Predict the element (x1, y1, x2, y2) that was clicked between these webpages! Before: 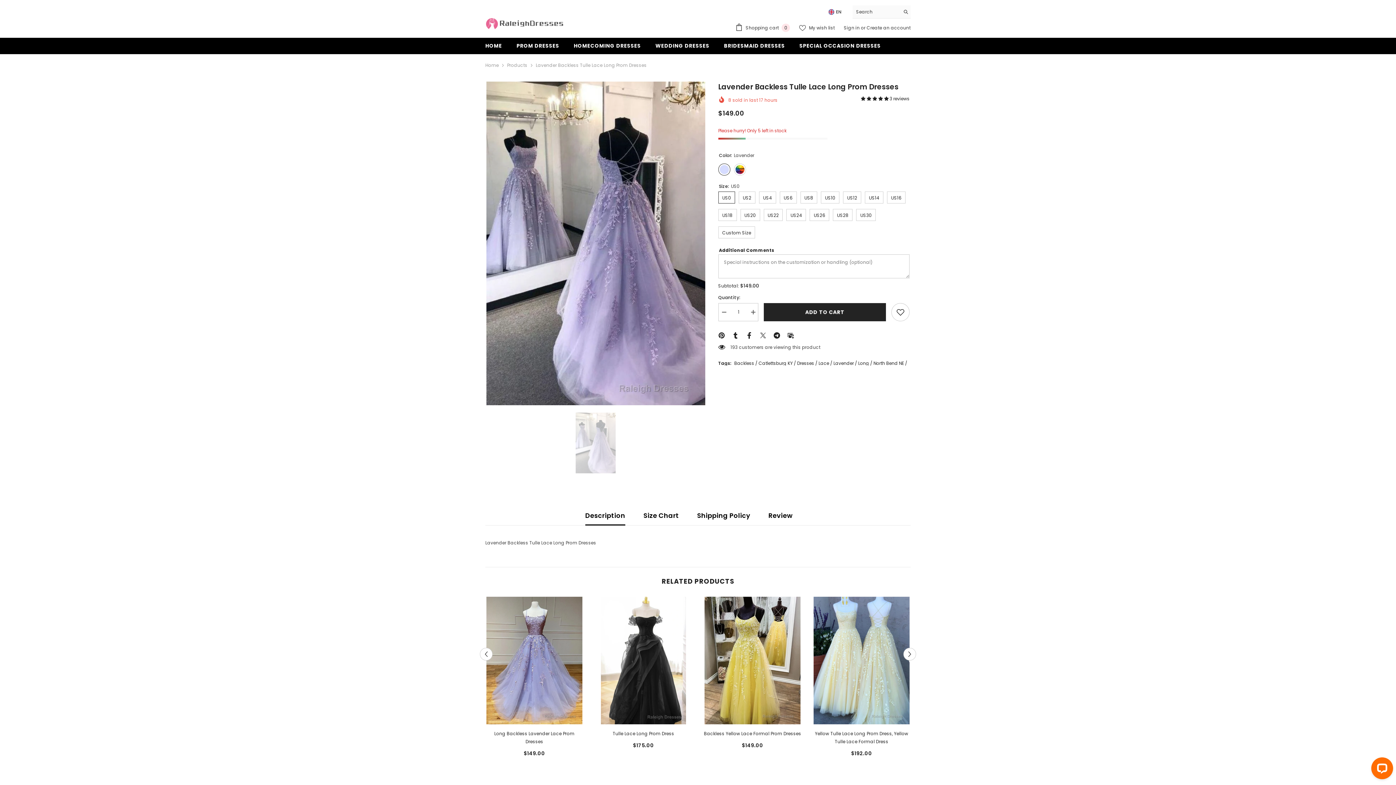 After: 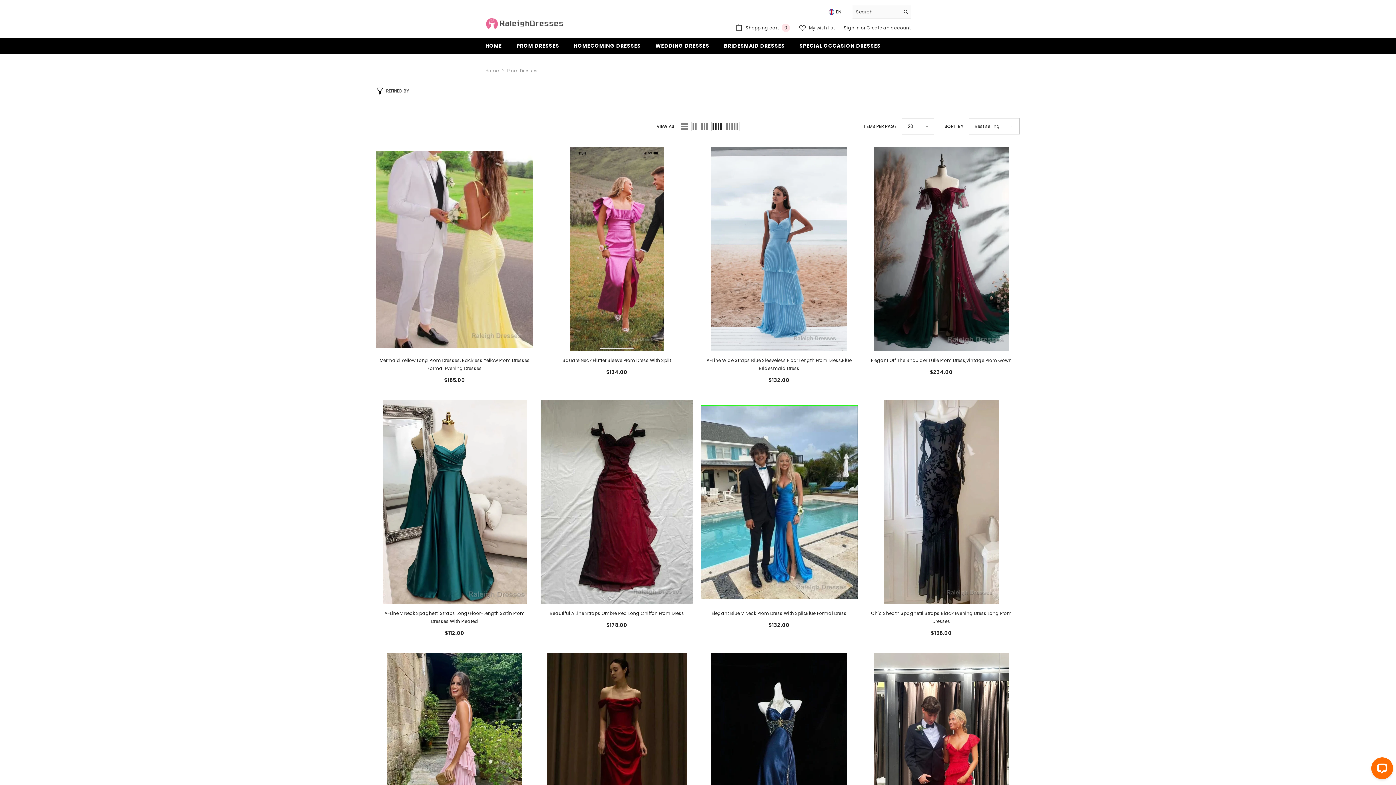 Action: label: PROM DRESSES bbox: (509, 41, 566, 54)